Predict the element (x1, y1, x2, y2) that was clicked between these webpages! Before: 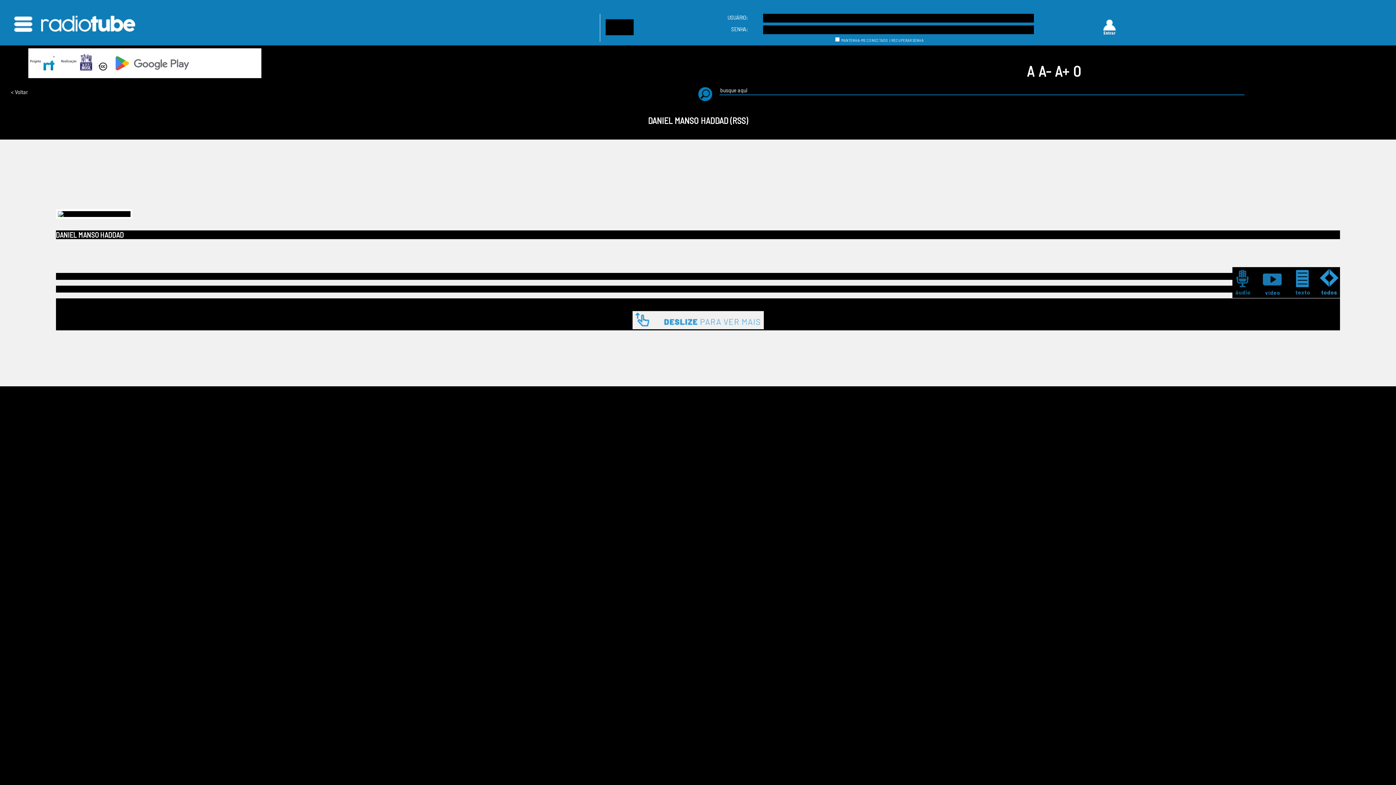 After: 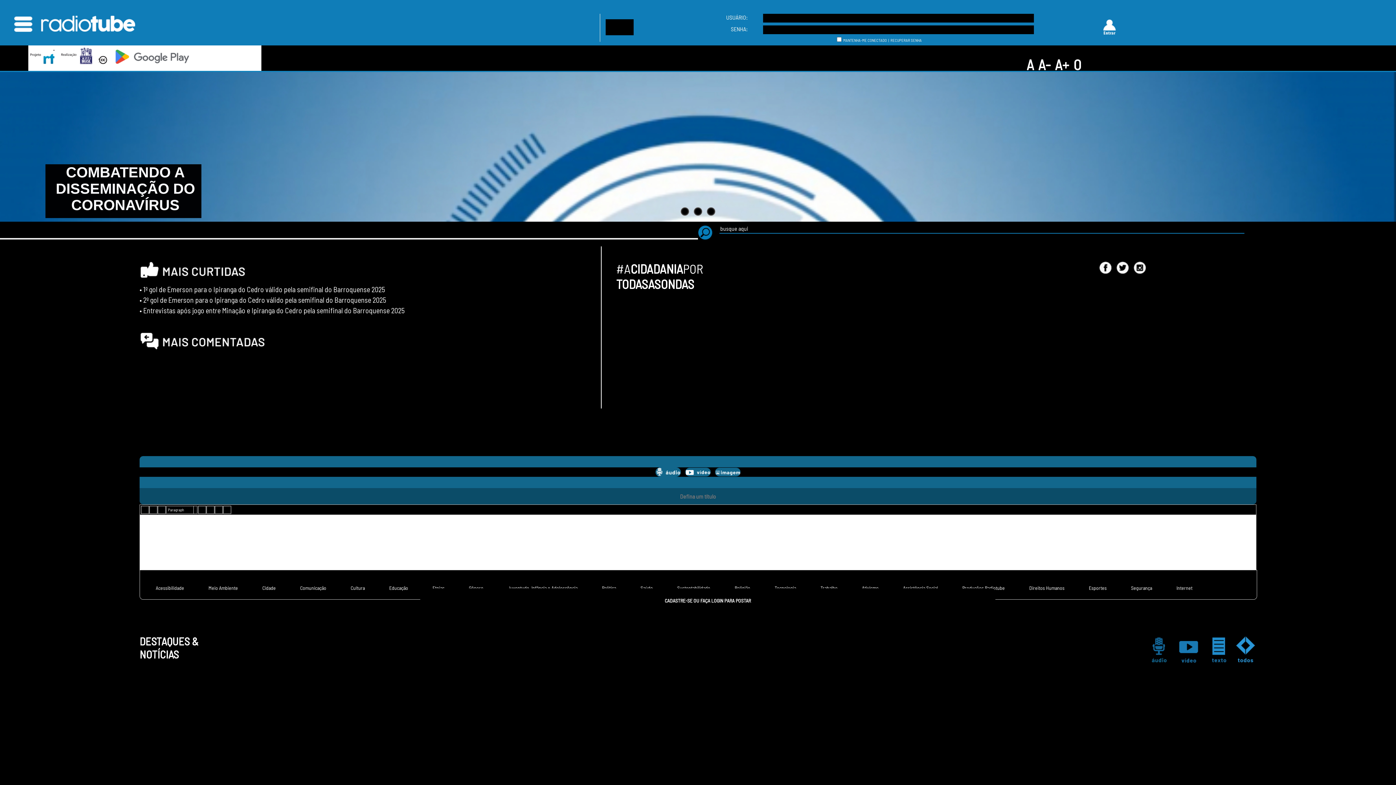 Action: bbox: (39, 28, 137, 35)